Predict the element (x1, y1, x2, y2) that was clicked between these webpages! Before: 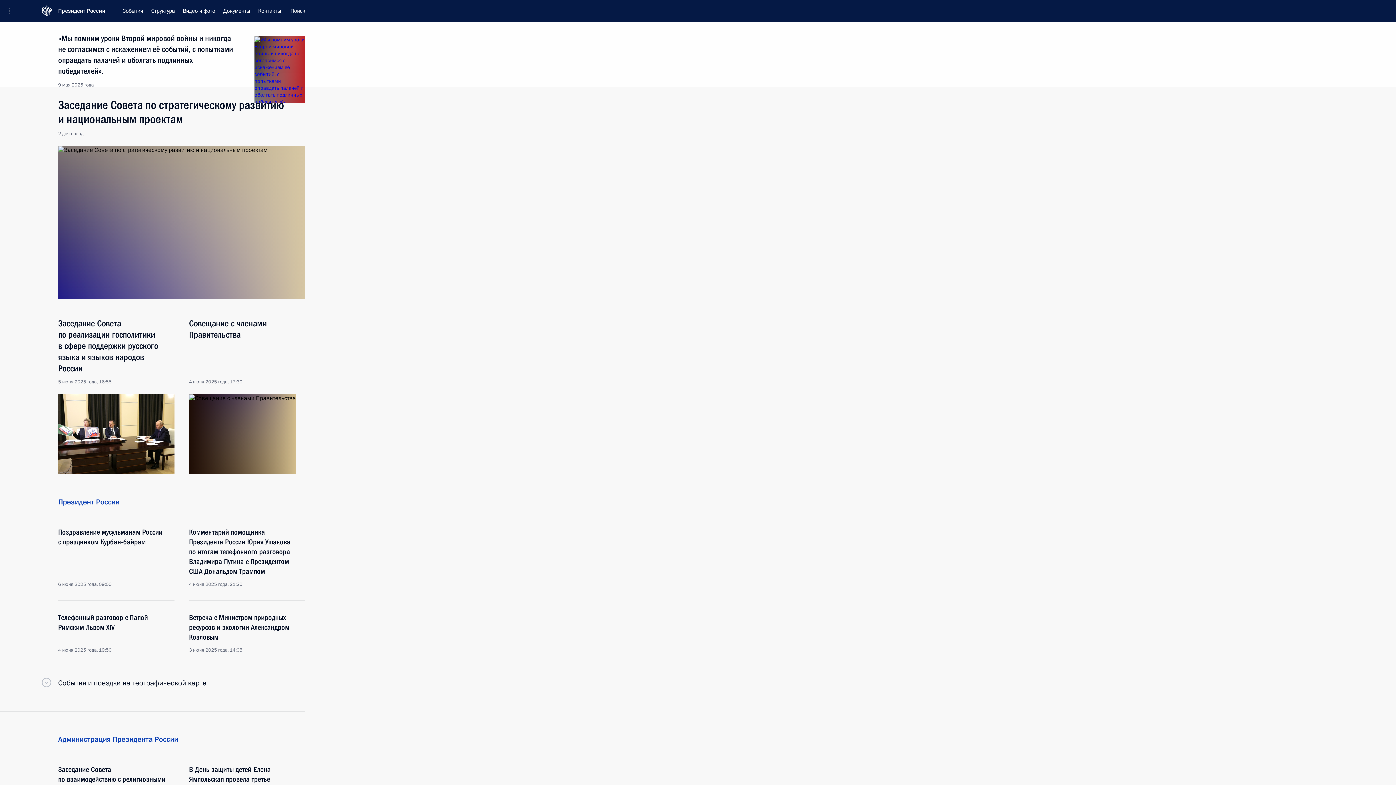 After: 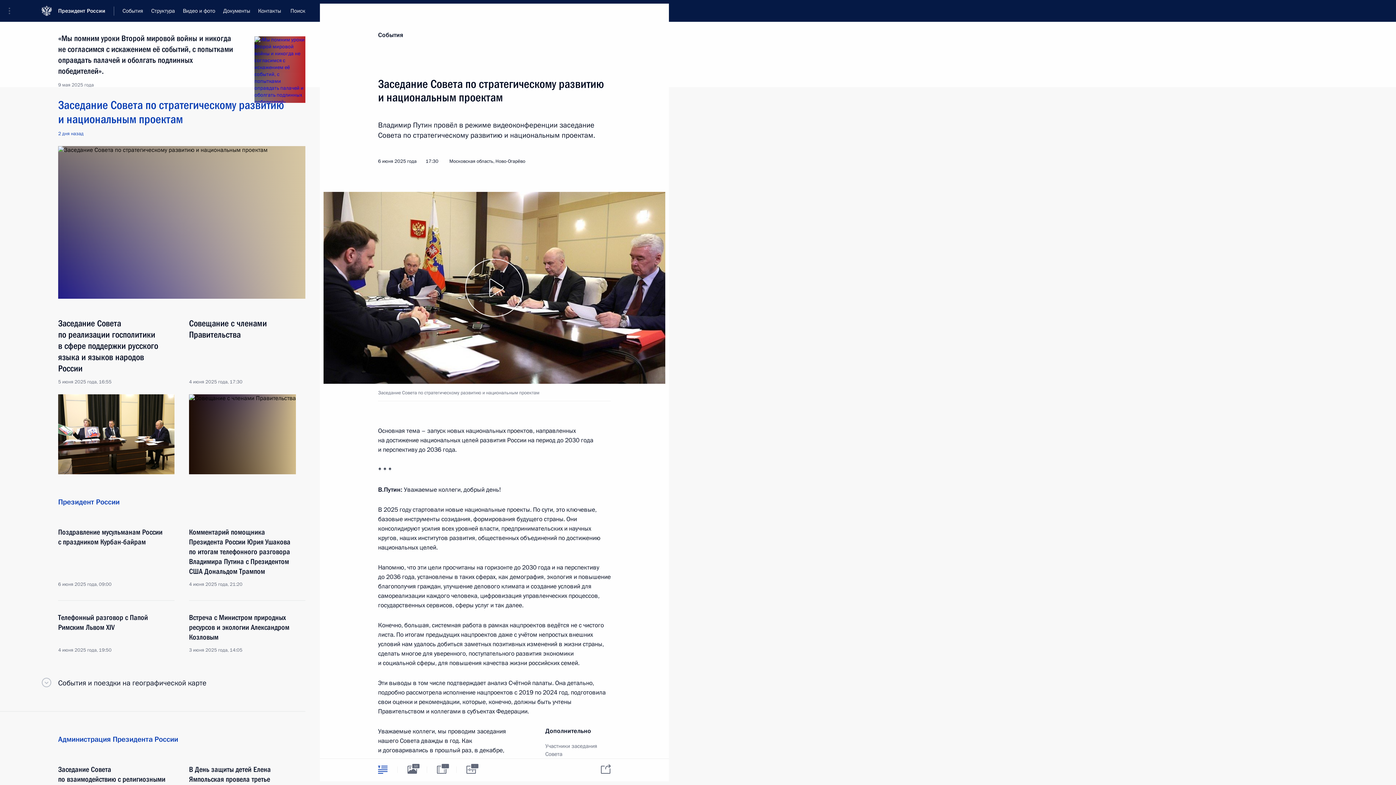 Action: bbox: (58, 146, 305, 298)